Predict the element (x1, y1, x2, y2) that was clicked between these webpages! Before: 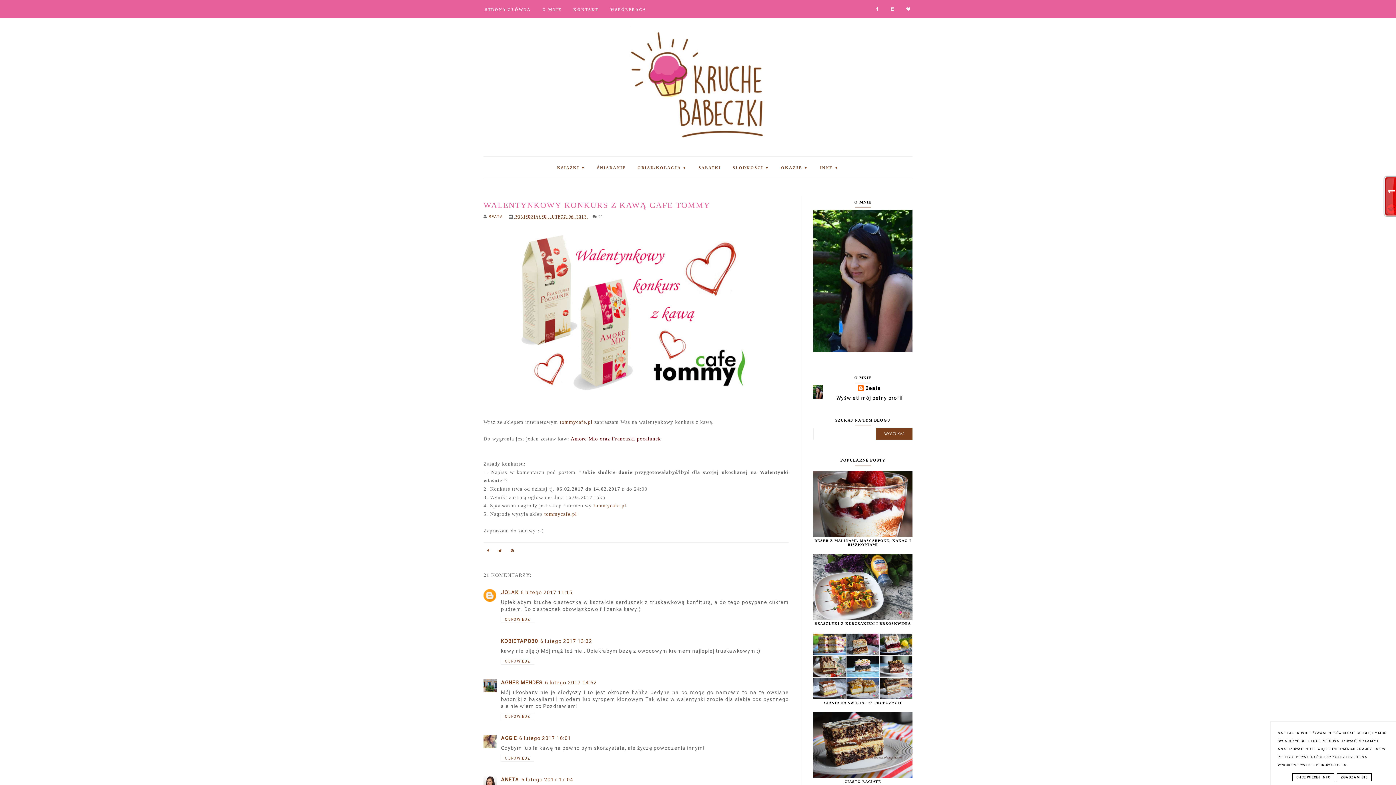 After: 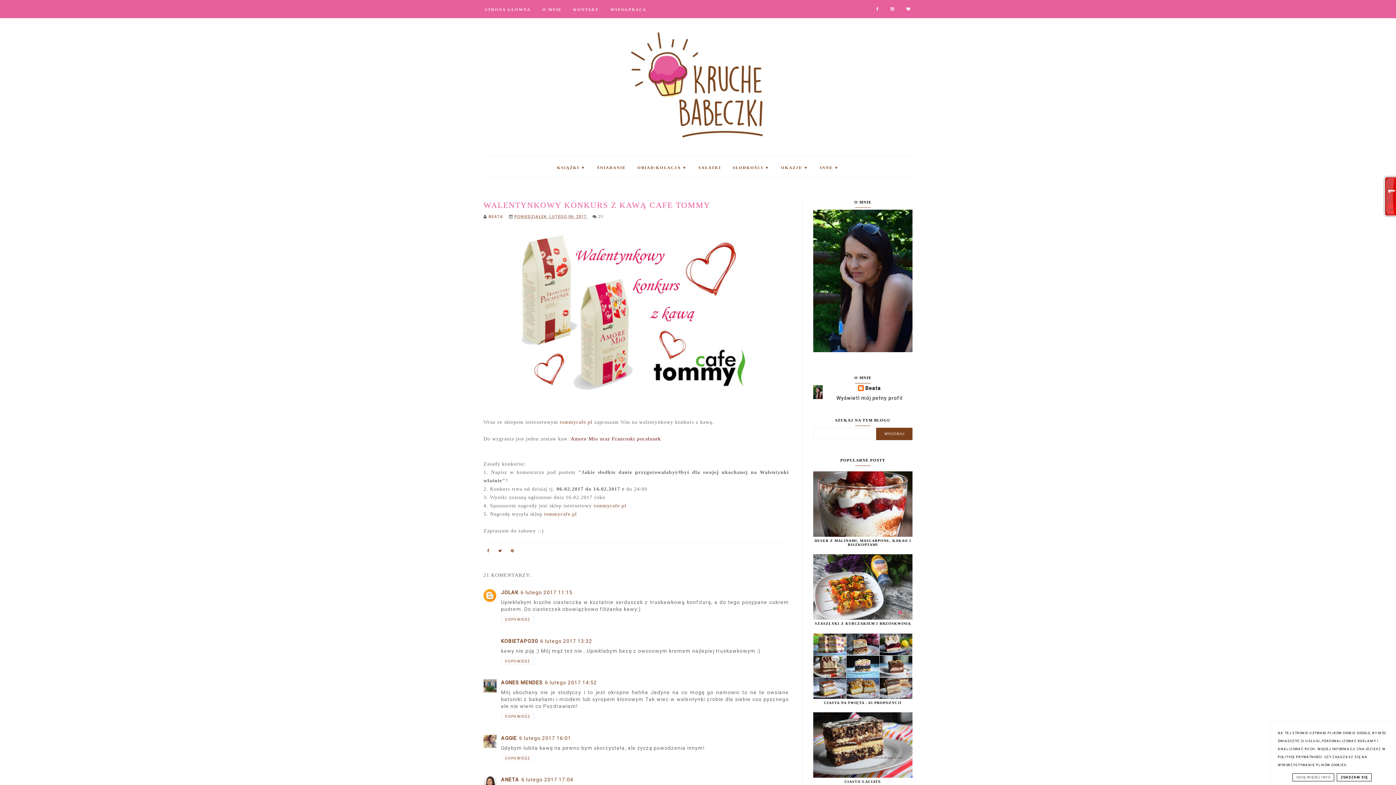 Action: bbox: (1292, 773, 1334, 781) label: CHCĘ WIĘCEJ INFO